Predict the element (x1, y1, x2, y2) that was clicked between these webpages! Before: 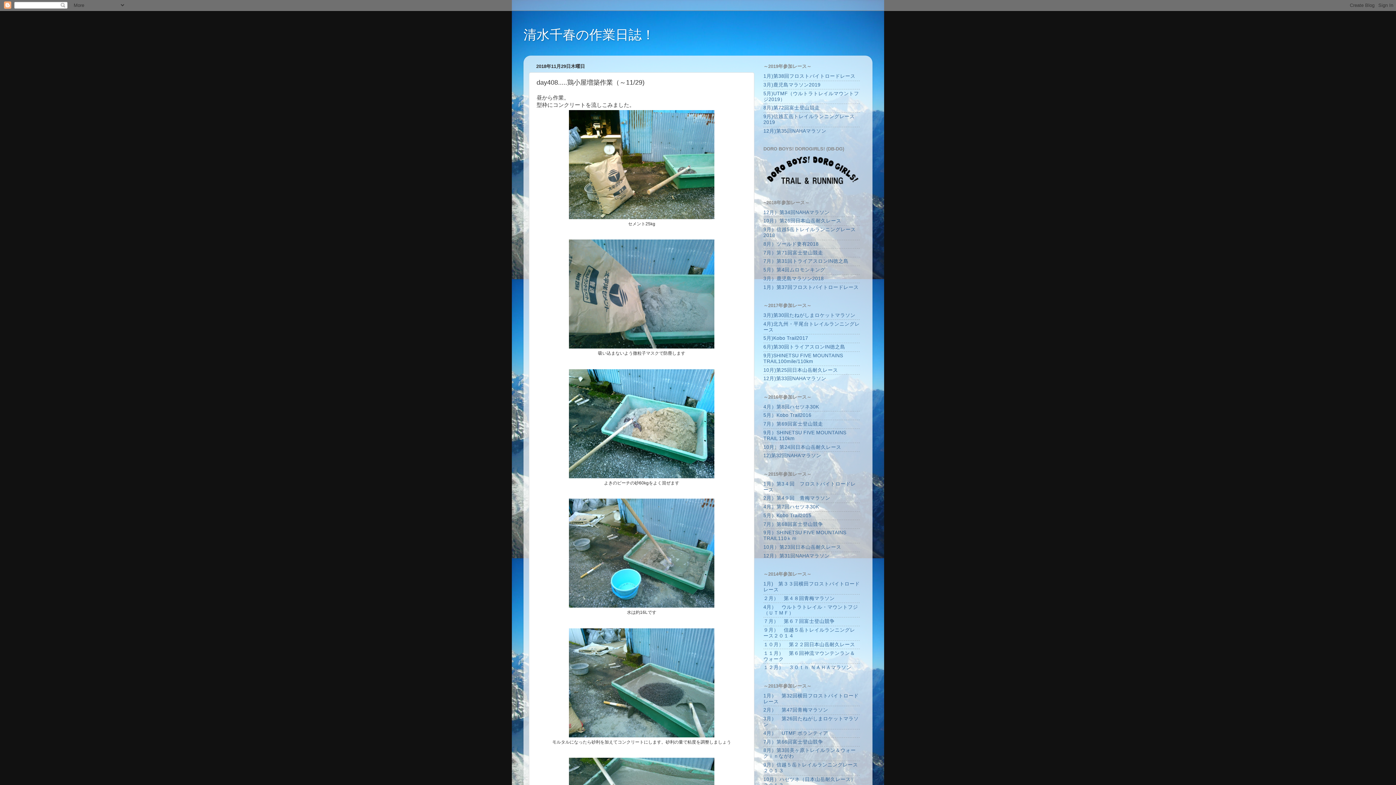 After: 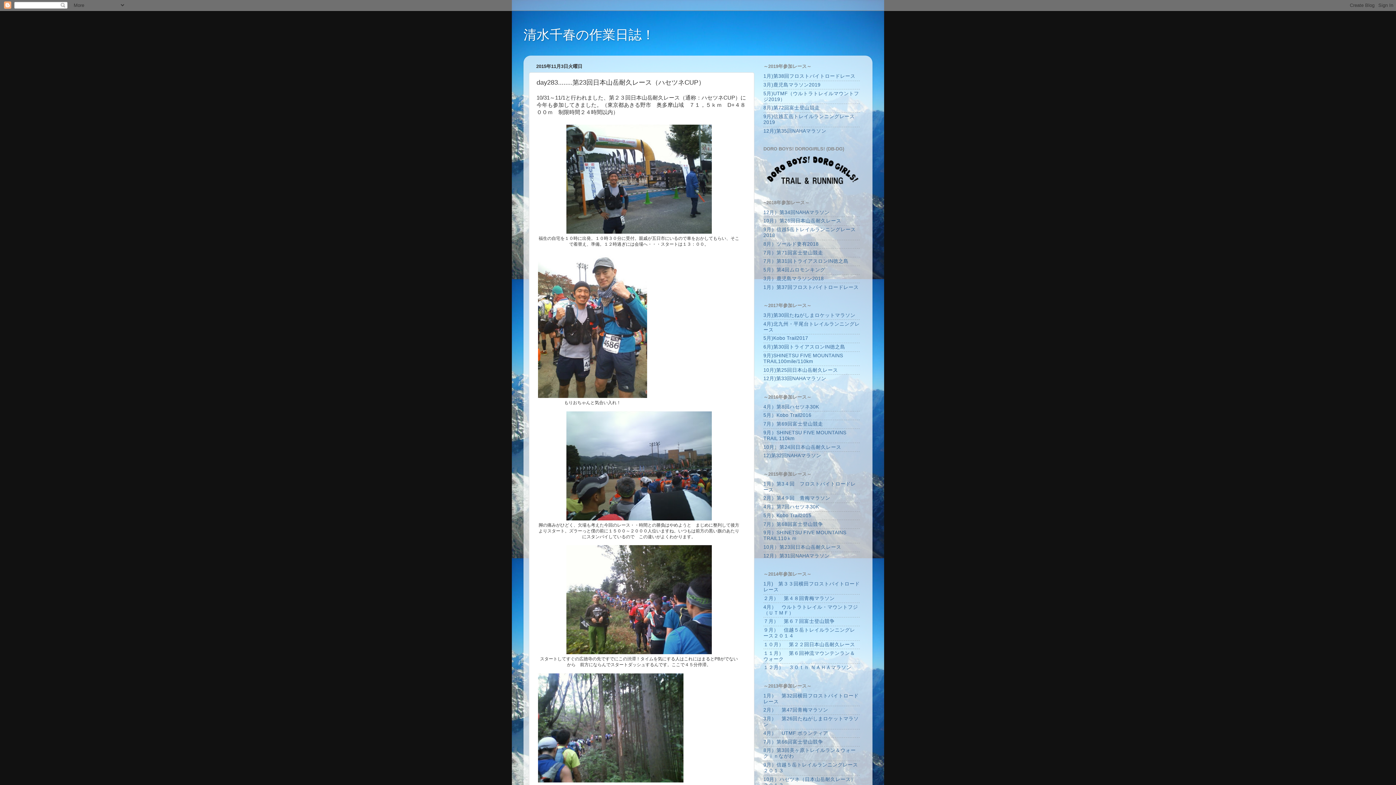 Action: label: 10月）第23回日本山岳耐久レース bbox: (763, 544, 841, 550)